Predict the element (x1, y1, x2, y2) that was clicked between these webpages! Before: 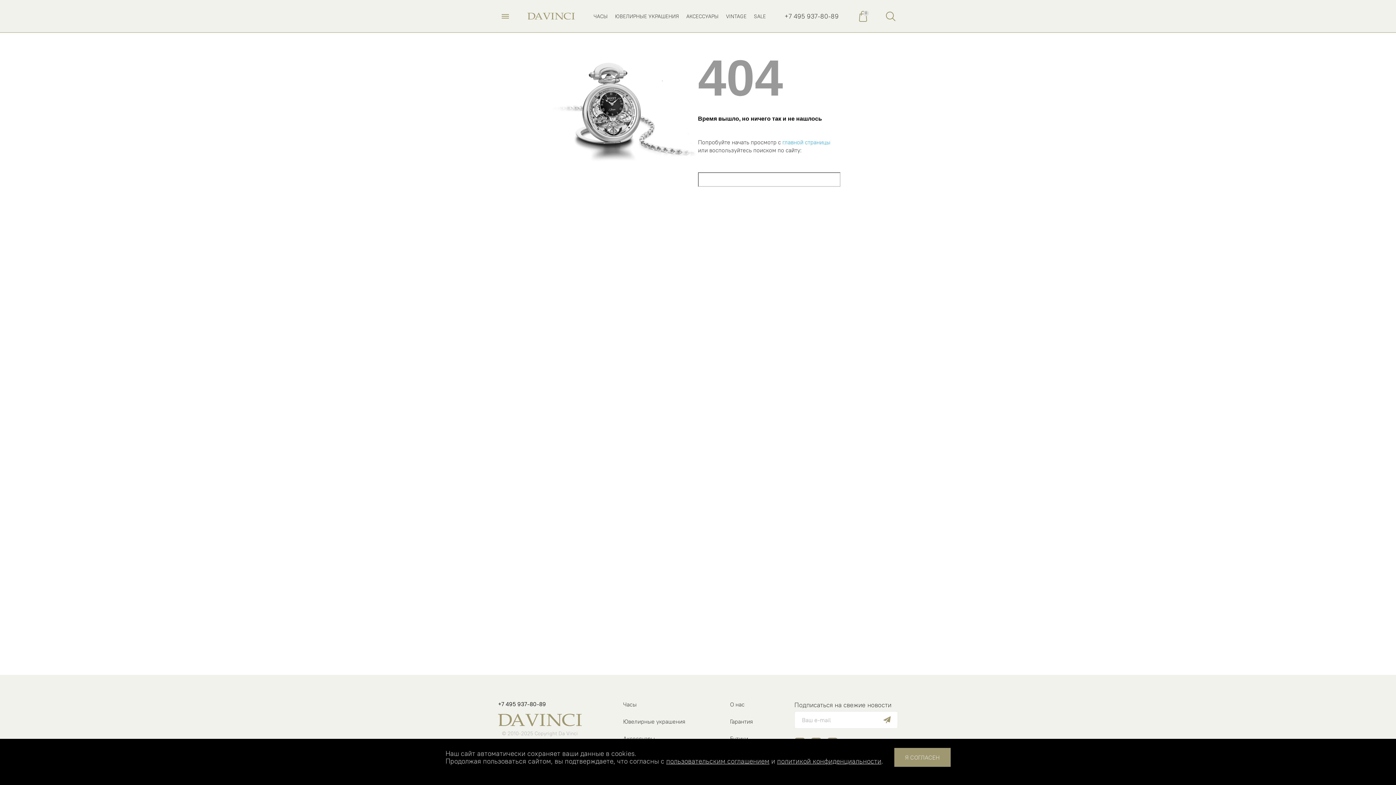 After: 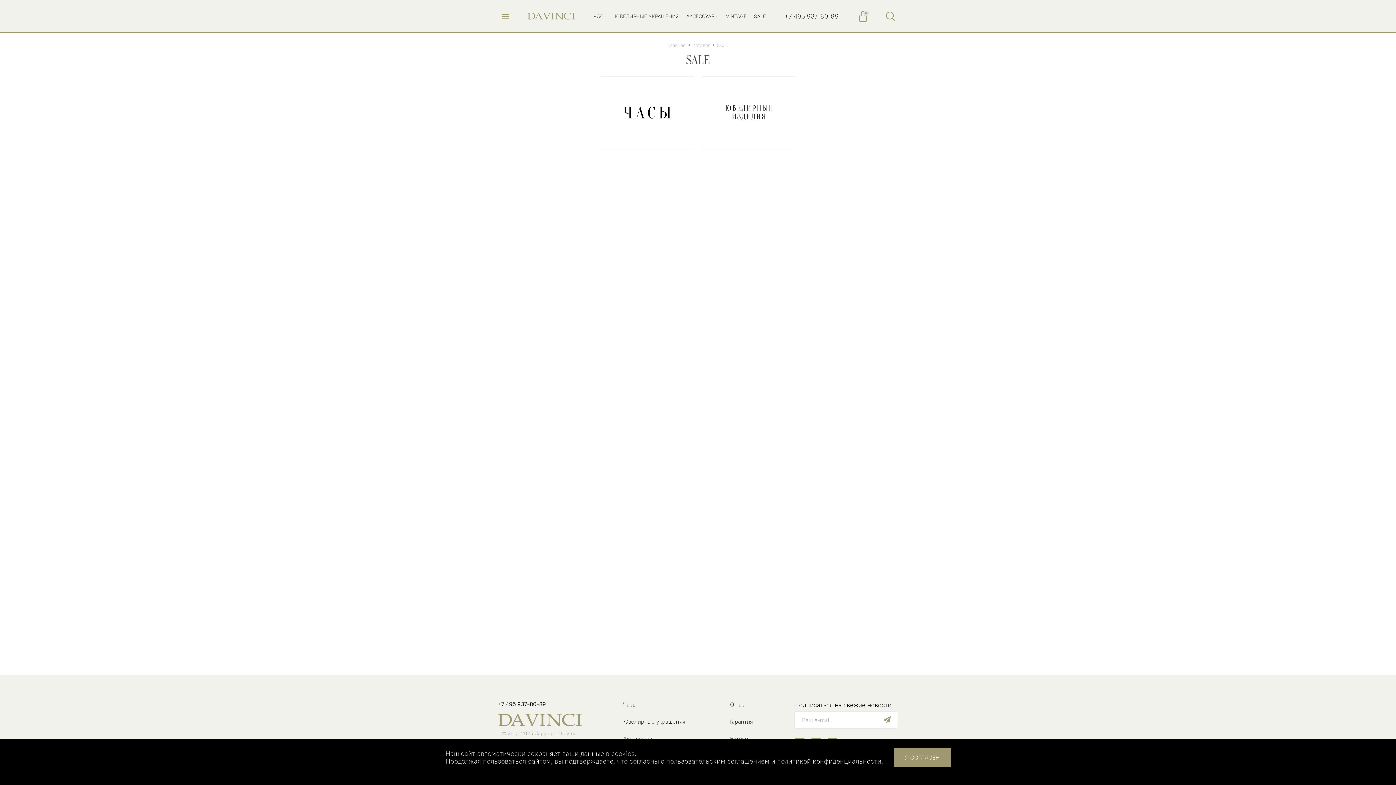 Action: label: SALE bbox: (750, 0, 766, 32)